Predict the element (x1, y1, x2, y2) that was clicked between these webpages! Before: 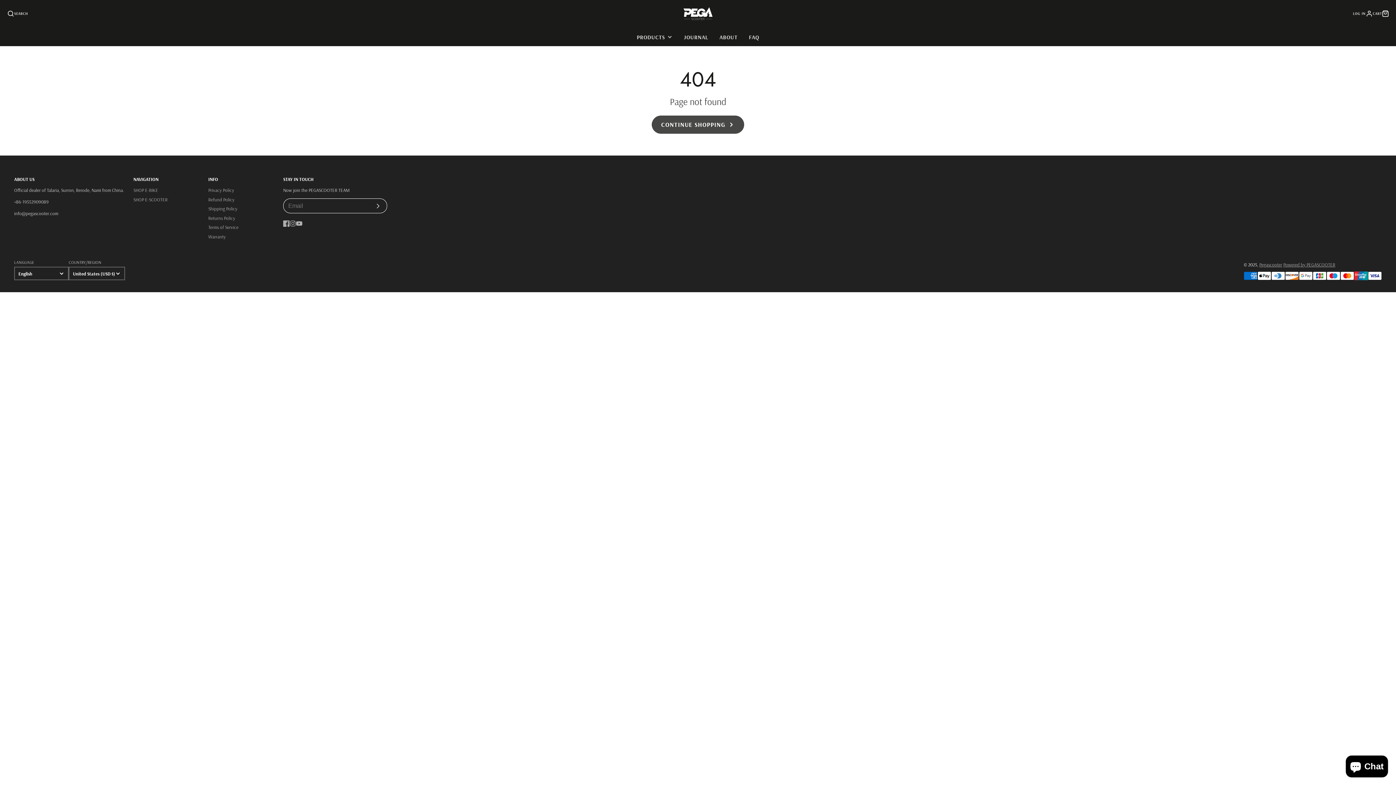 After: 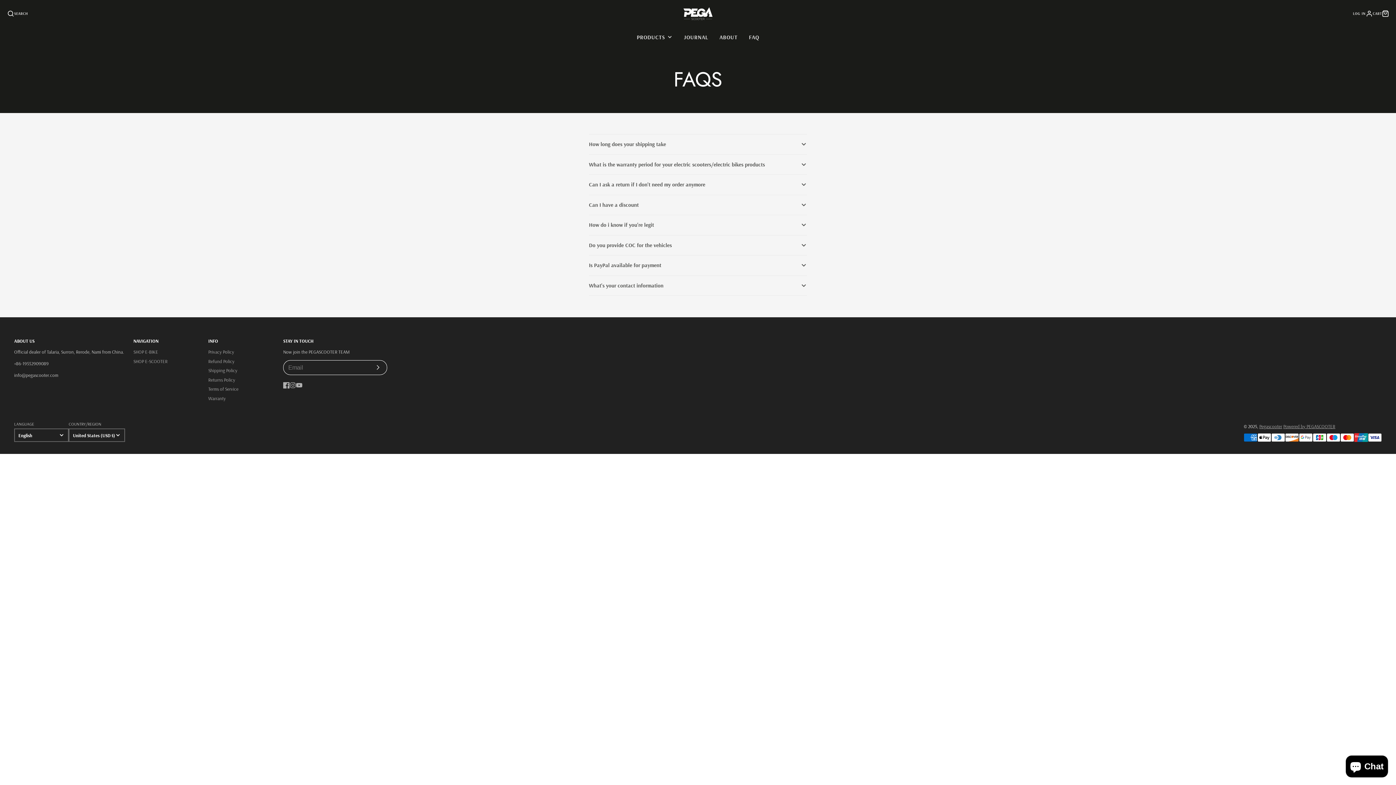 Action: label: FAQ bbox: (743, 28, 765, 46)